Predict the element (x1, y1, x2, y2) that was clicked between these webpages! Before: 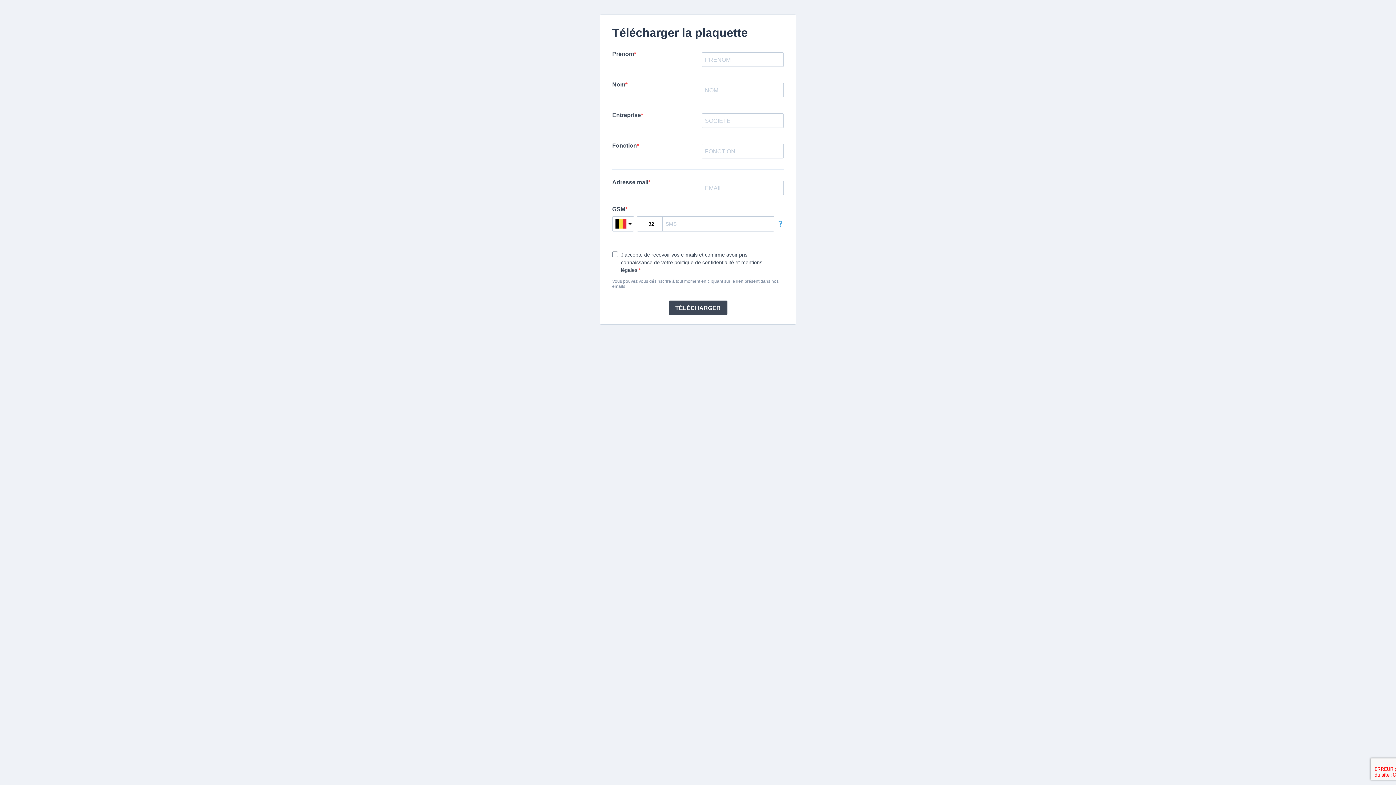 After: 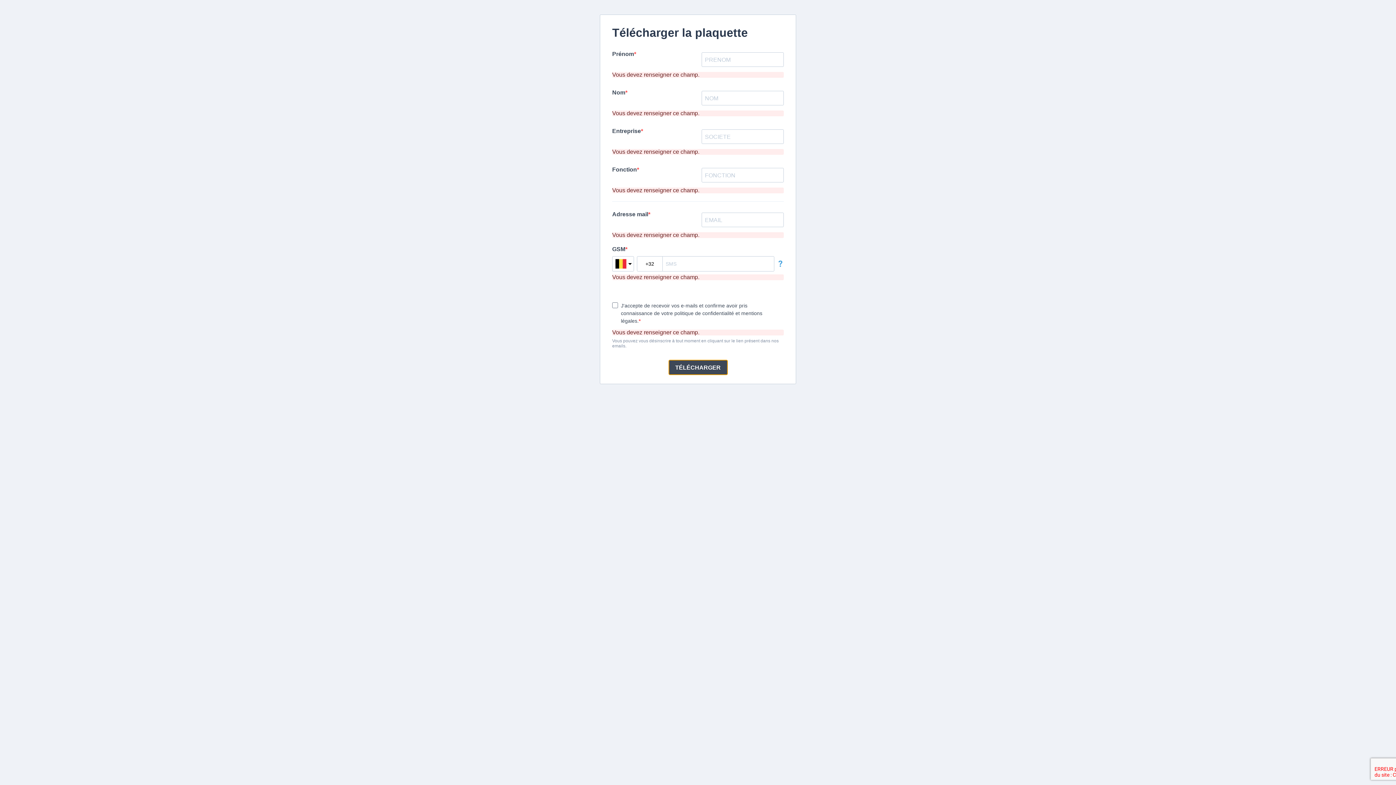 Action: bbox: (668, 300, 727, 315) label: TÉLÉCHARGER